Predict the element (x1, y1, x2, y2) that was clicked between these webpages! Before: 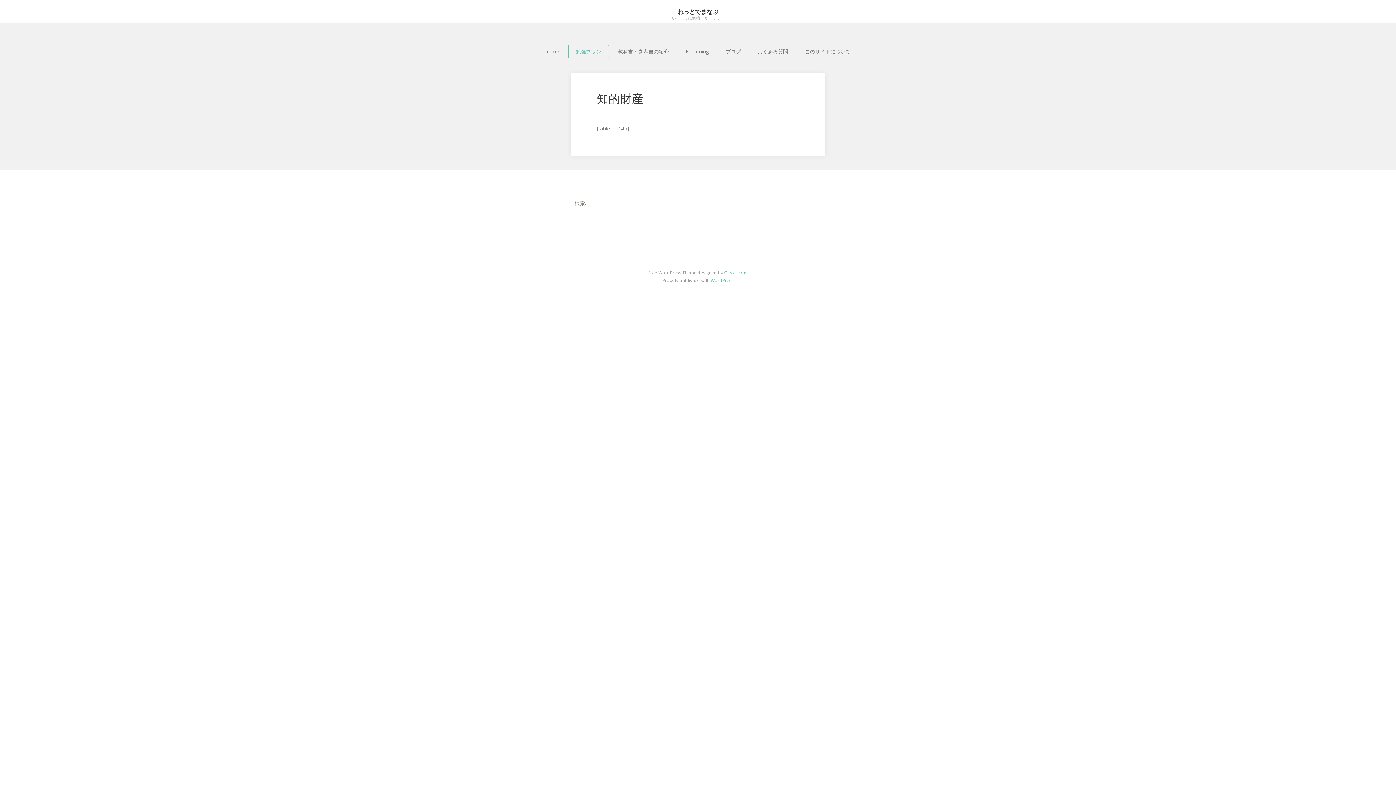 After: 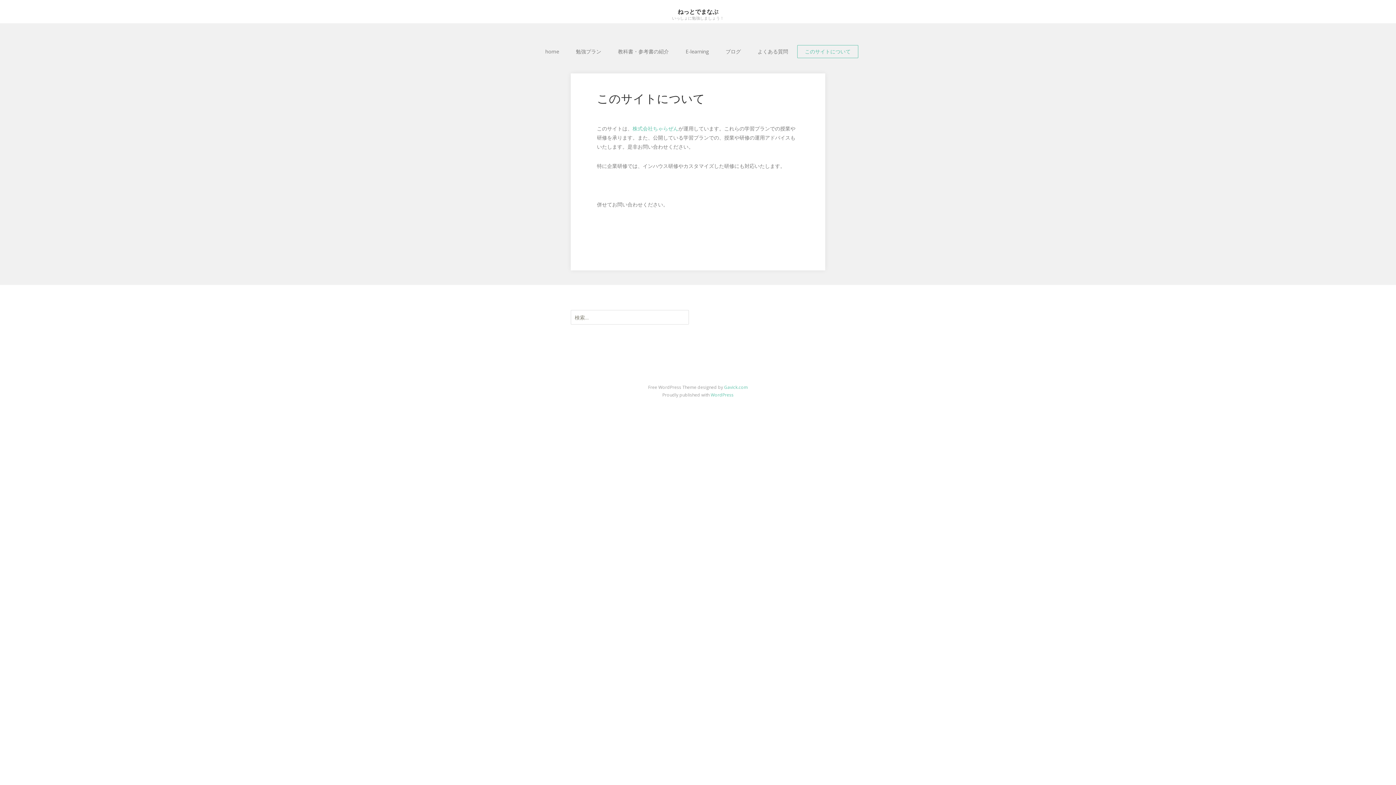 Action: bbox: (797, 45, 858, 58) label: このサイトについて